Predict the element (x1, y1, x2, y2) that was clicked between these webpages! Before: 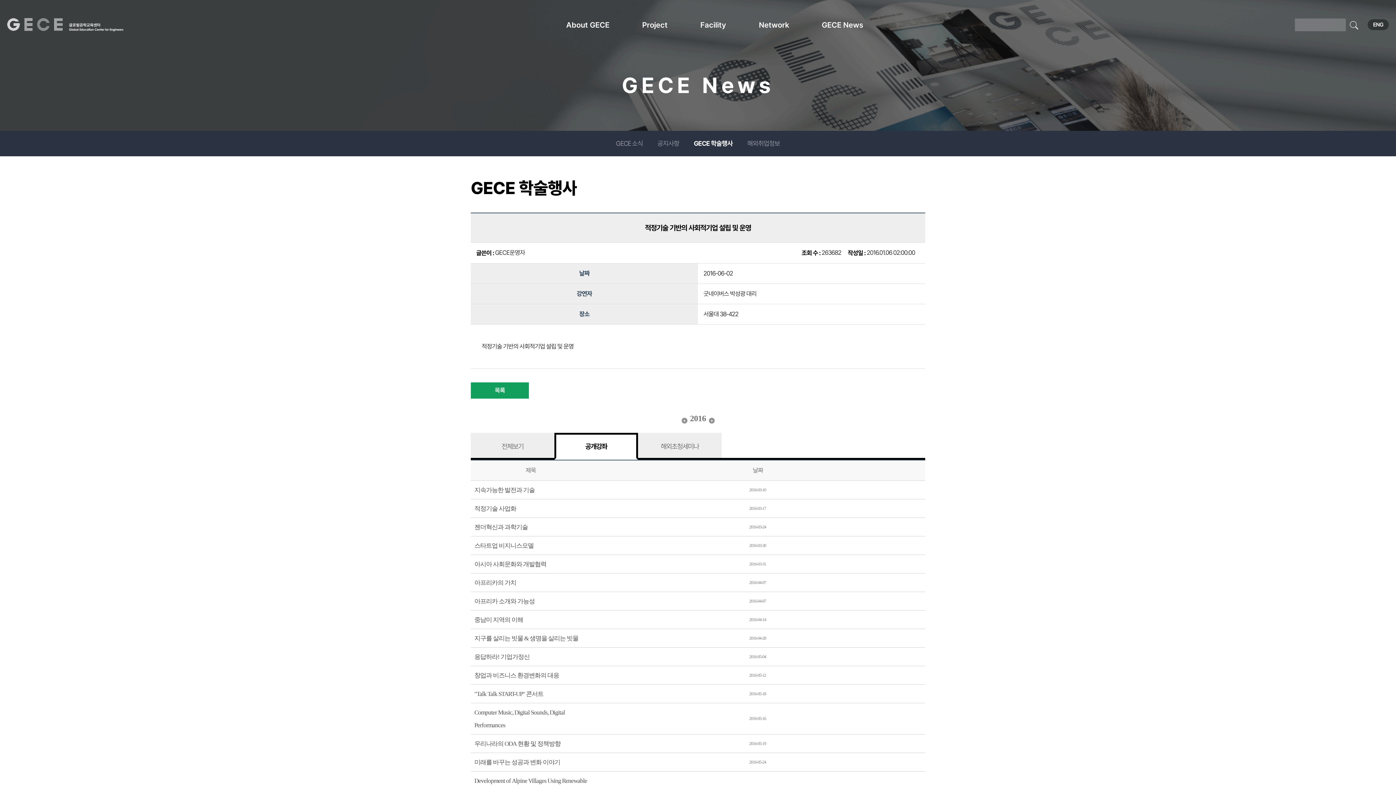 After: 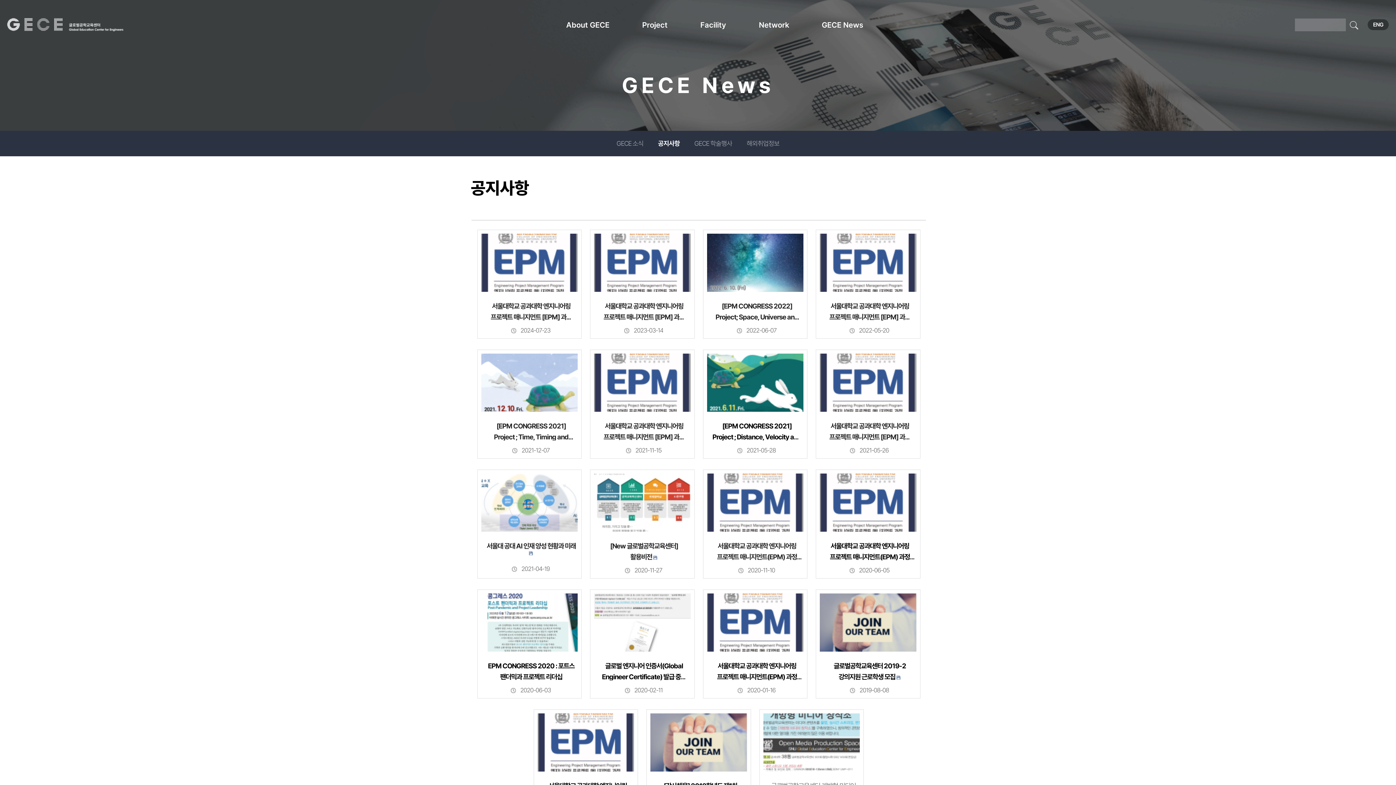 Action: bbox: (822, 18, 863, 31) label: GECE News